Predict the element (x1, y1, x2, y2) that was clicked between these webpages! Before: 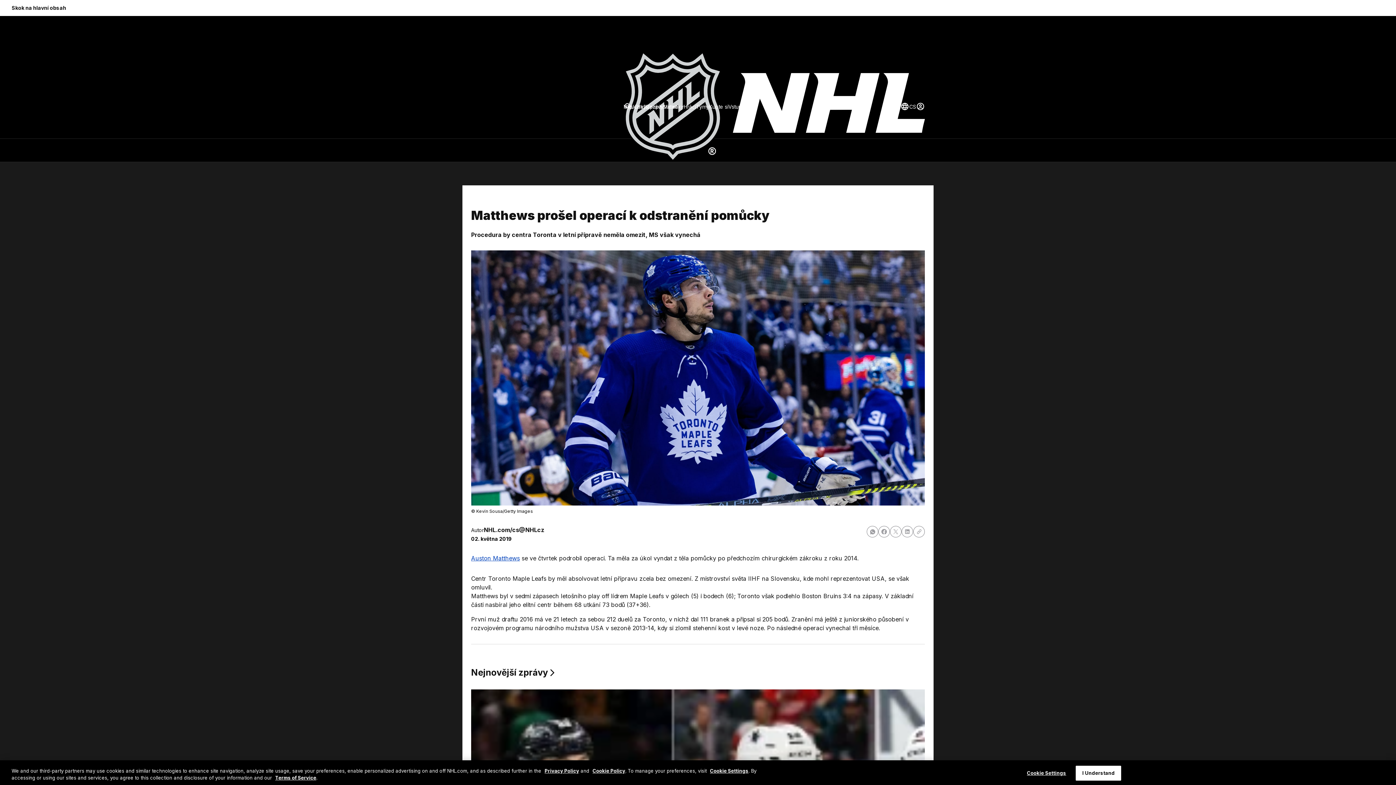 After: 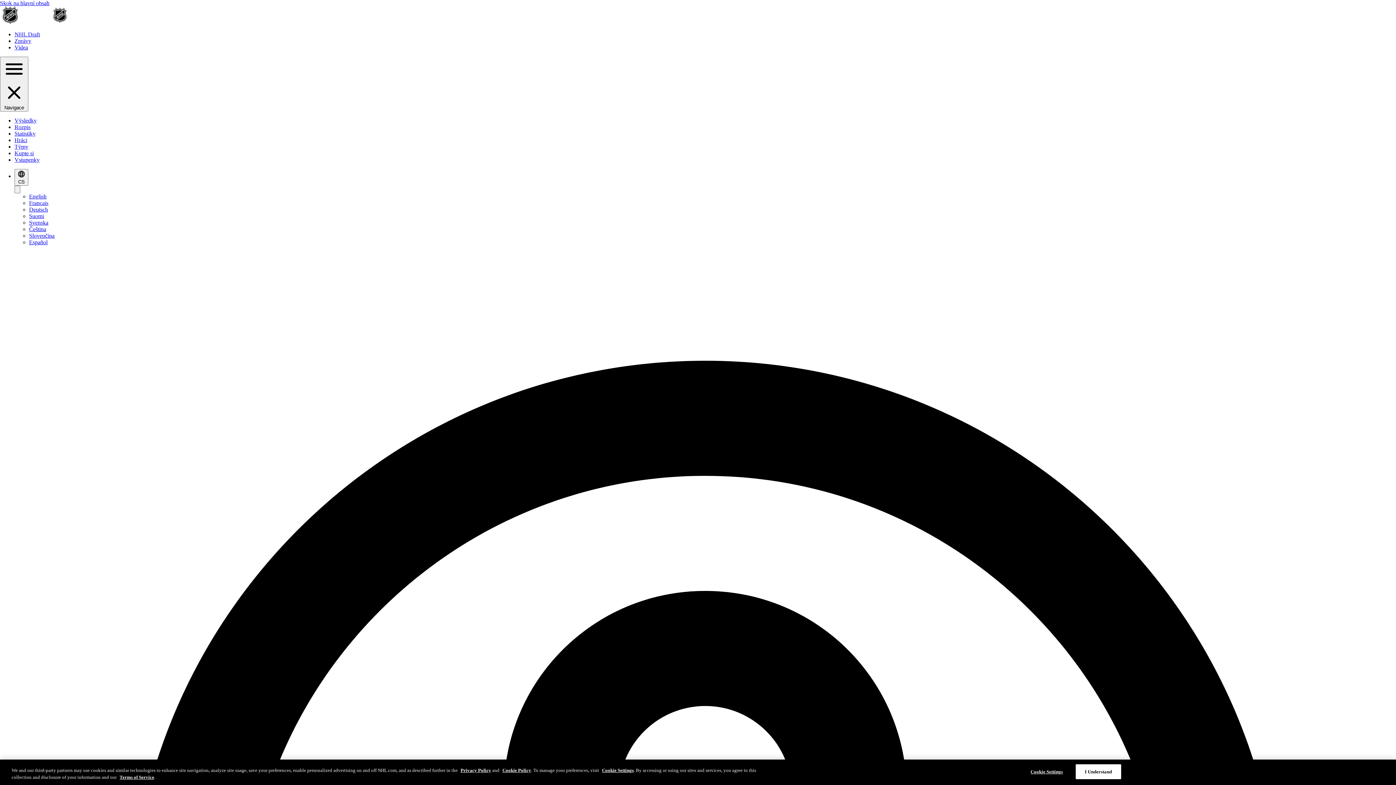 Action: label: Rozpis bbox: (646, 102, 662, 110)